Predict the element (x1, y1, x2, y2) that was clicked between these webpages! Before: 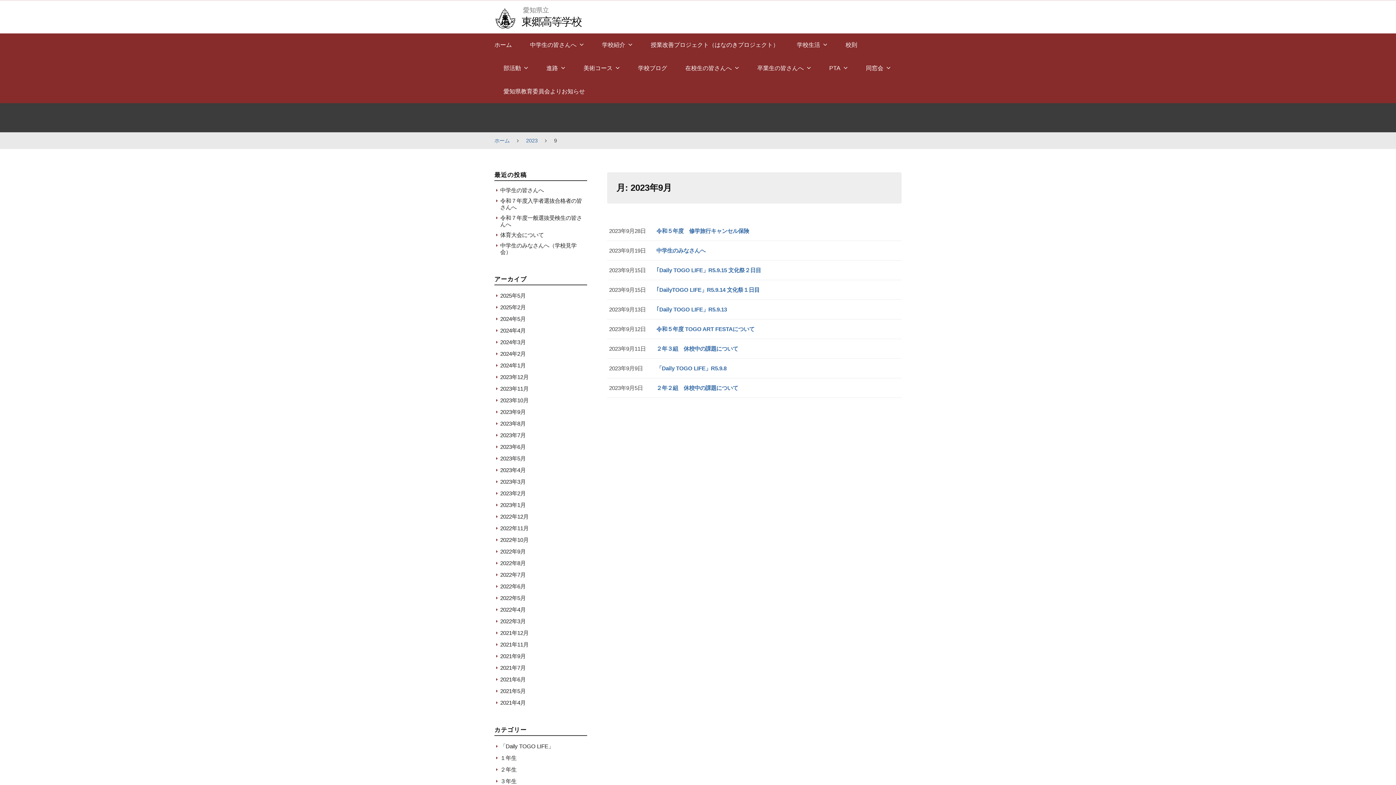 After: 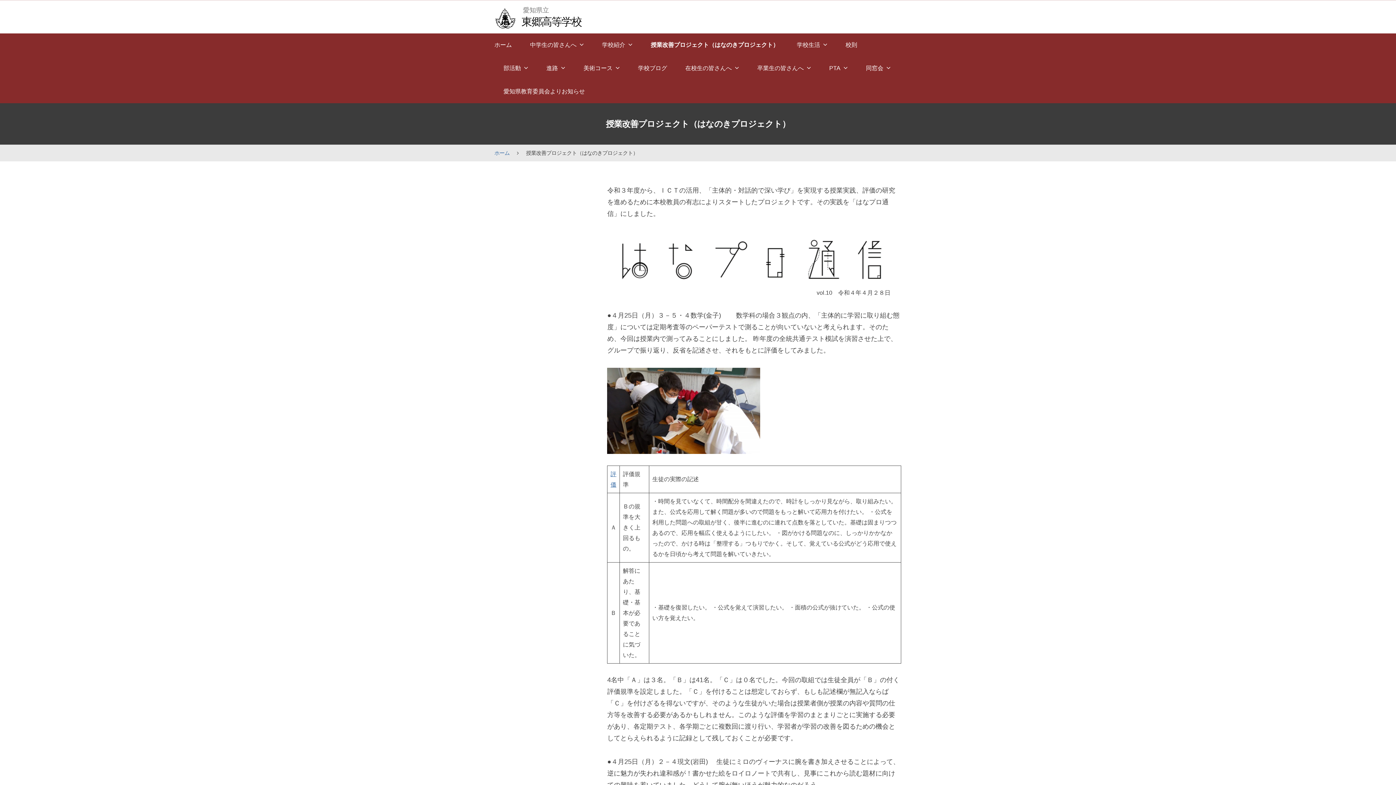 Action: bbox: (641, 33, 788, 56) label: 授業改善プロジェクト（はなのきプロジェクト）